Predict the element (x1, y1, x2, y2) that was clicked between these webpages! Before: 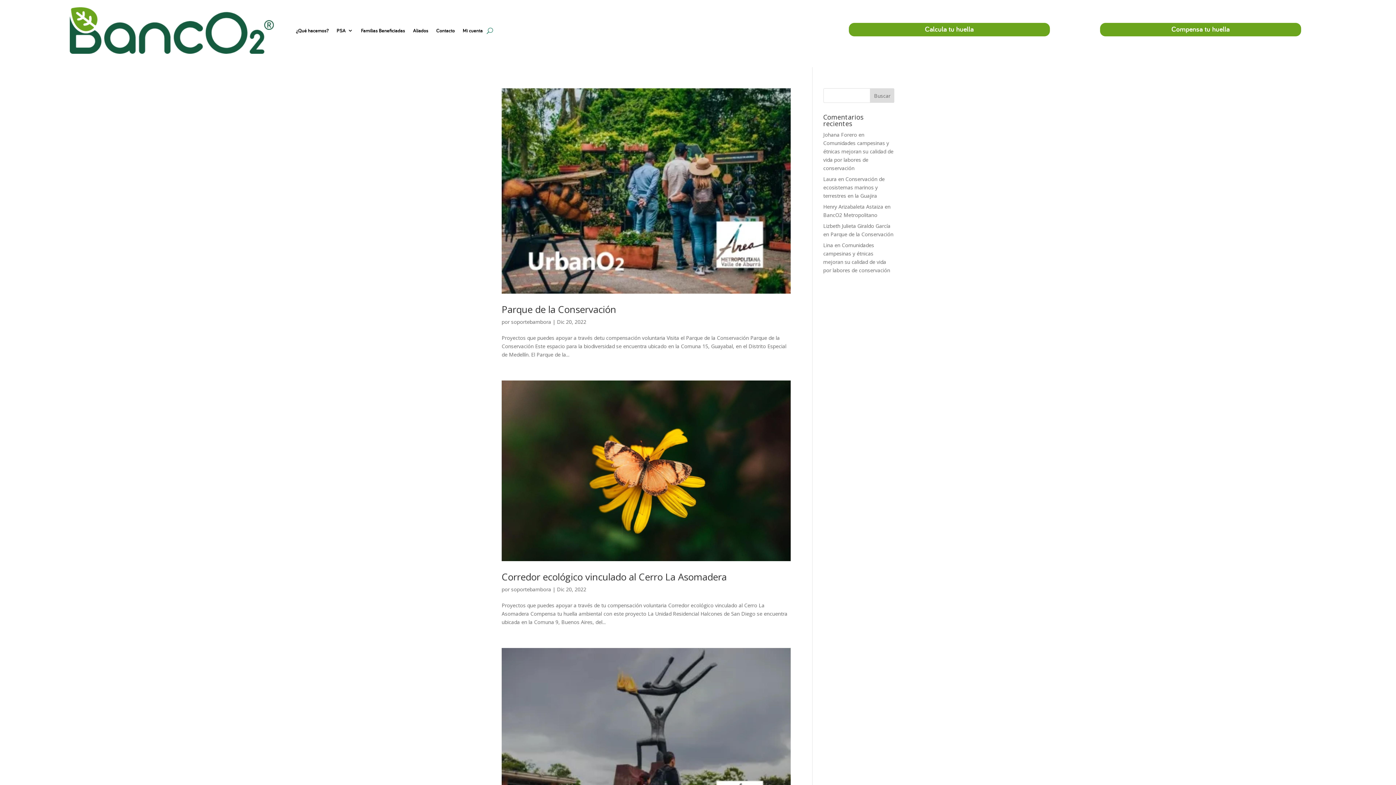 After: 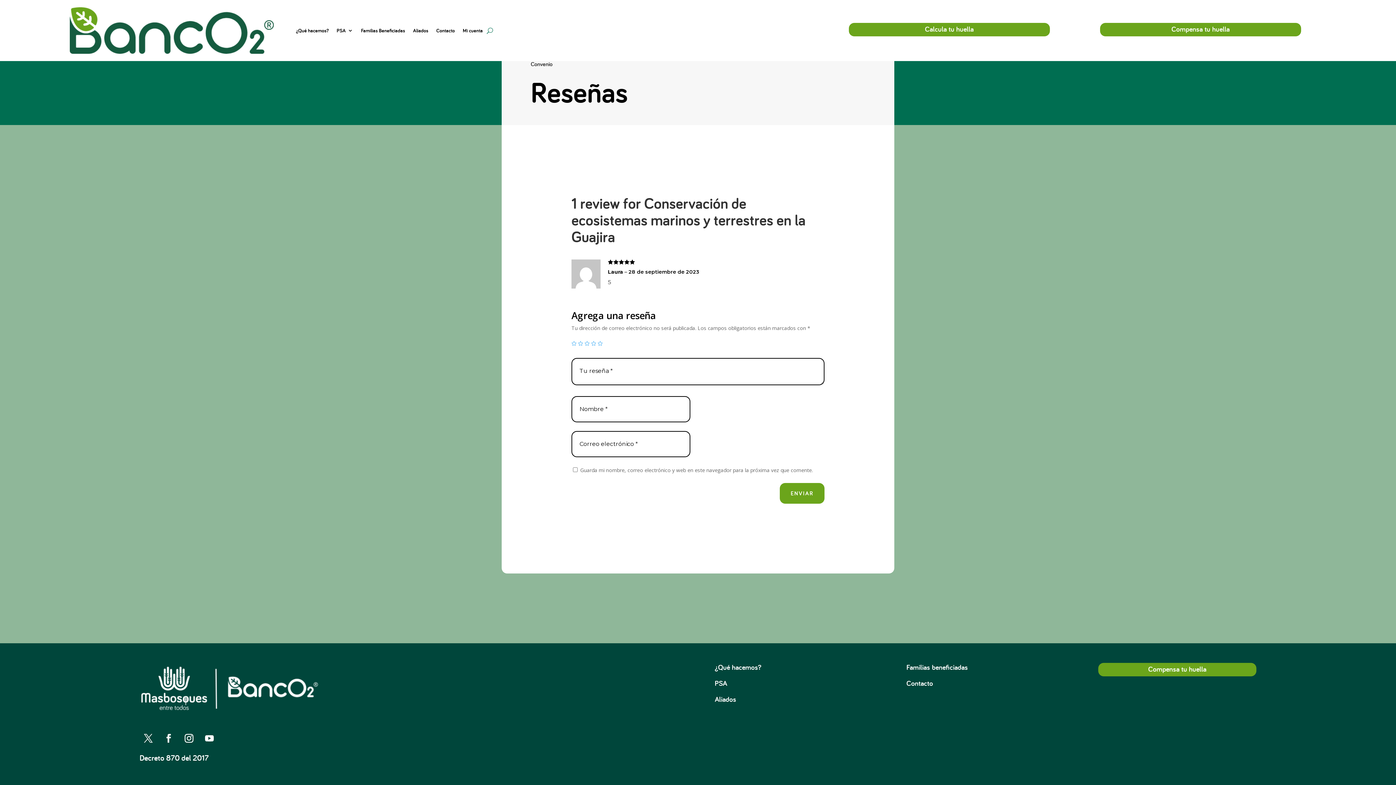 Action: bbox: (823, 175, 884, 199) label: Conservación de ecosistemas marinos y terrestres en la Guajira